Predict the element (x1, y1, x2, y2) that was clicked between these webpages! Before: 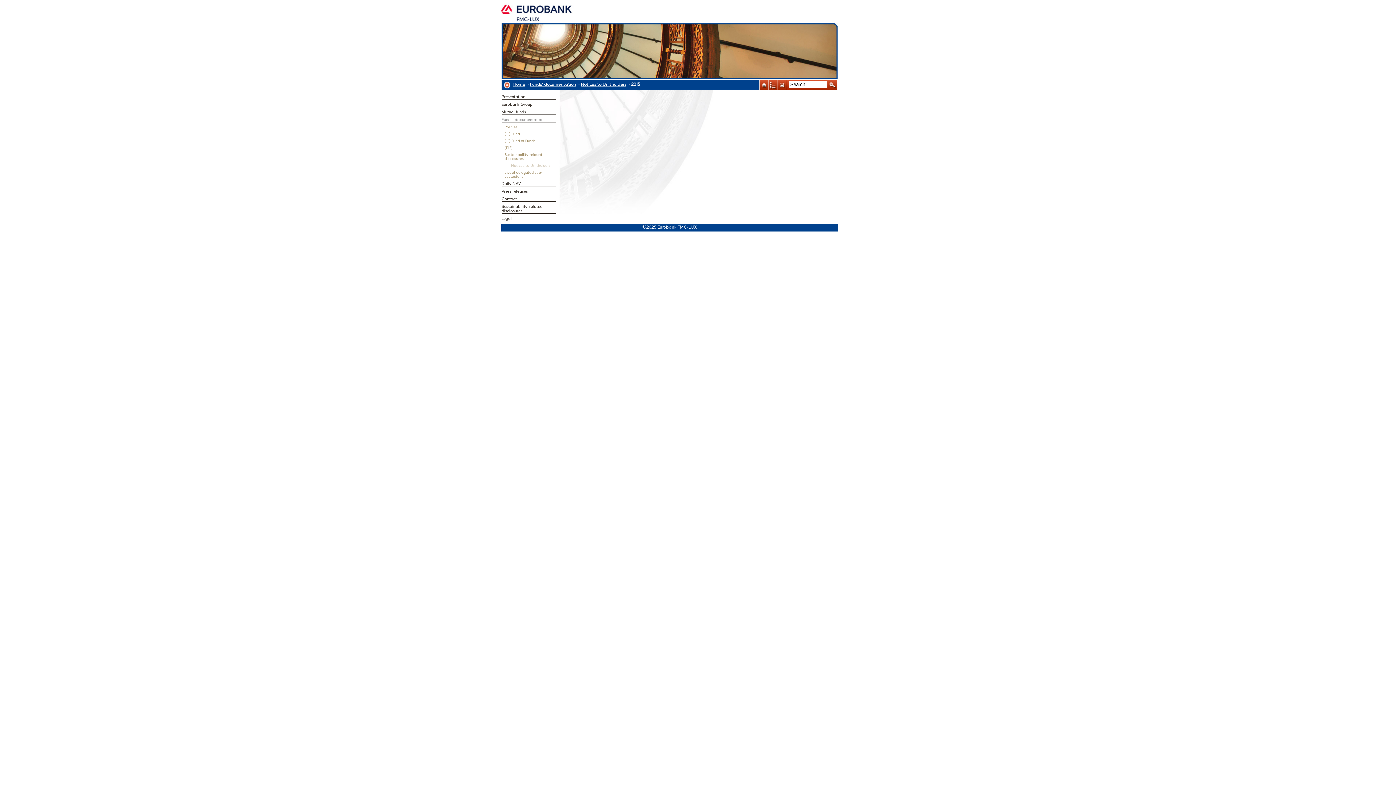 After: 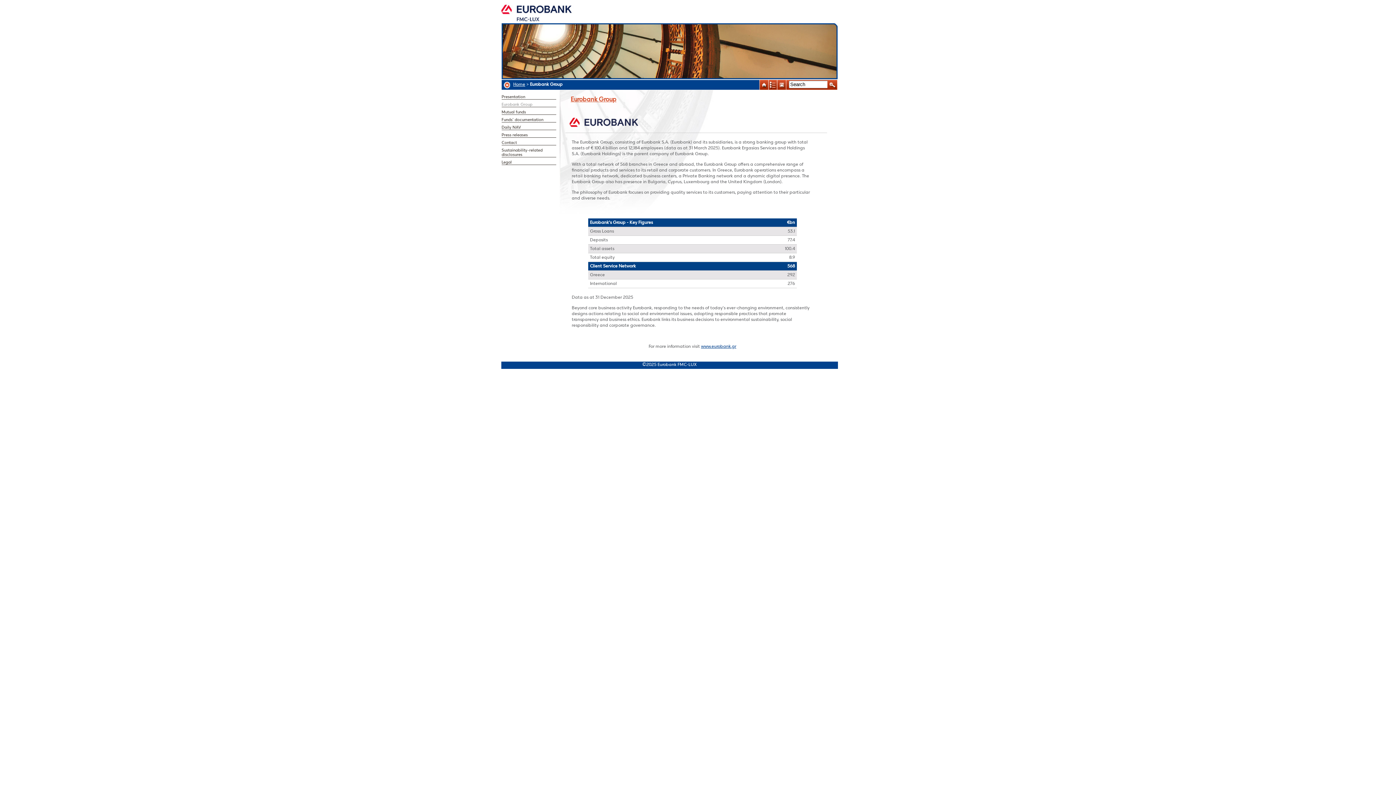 Action: bbox: (501, 102, 556, 107) label: Eurobank Group